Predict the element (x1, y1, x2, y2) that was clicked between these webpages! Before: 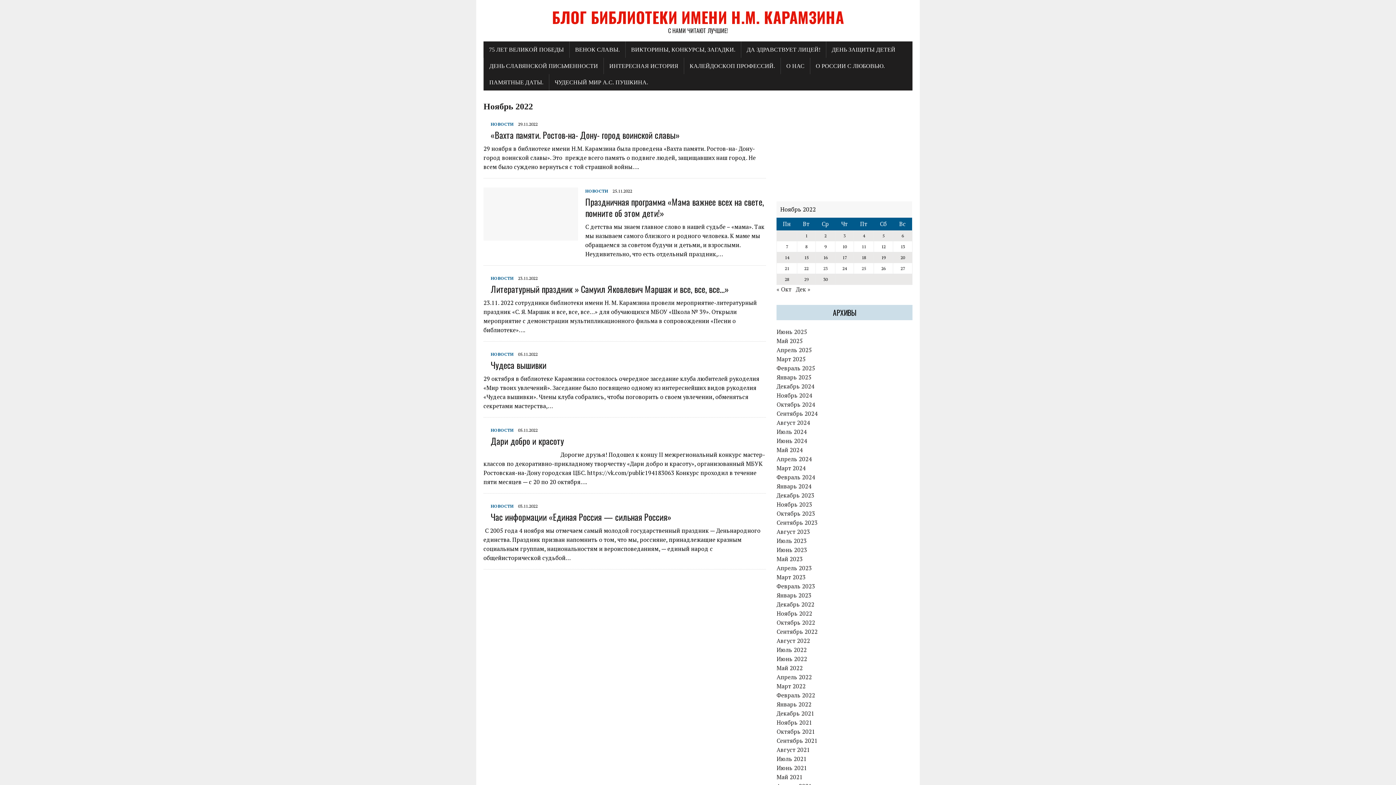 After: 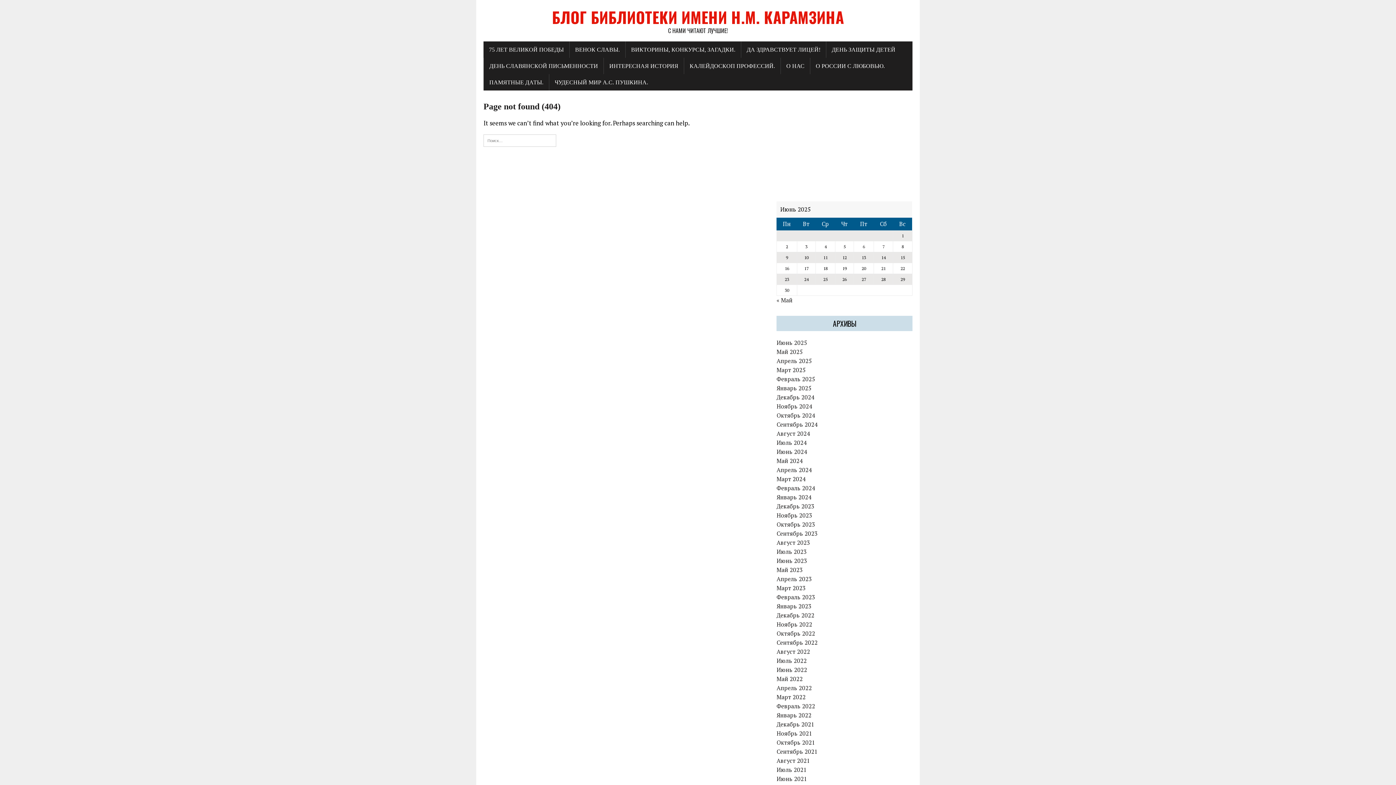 Action: bbox: (490, 275, 513, 281) label: НОВОСТИ